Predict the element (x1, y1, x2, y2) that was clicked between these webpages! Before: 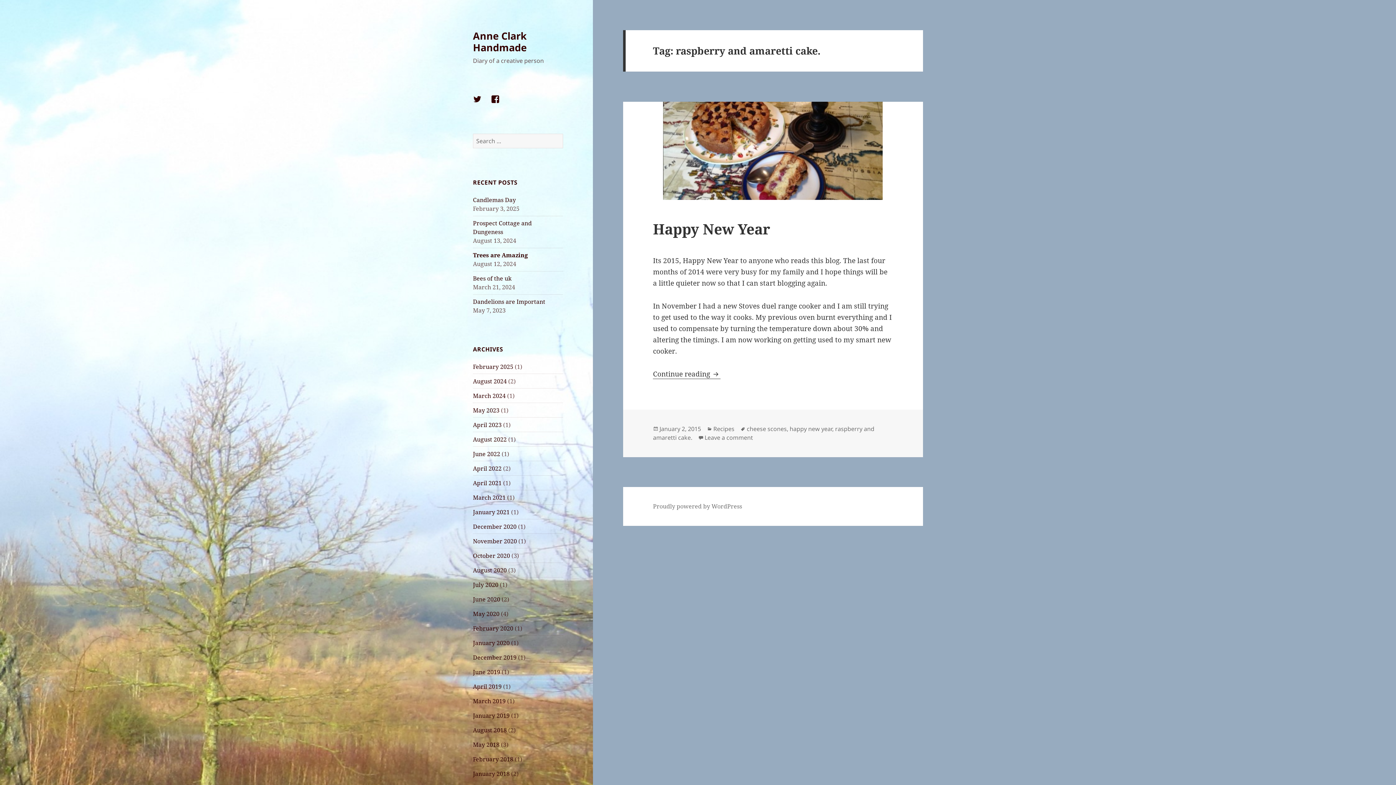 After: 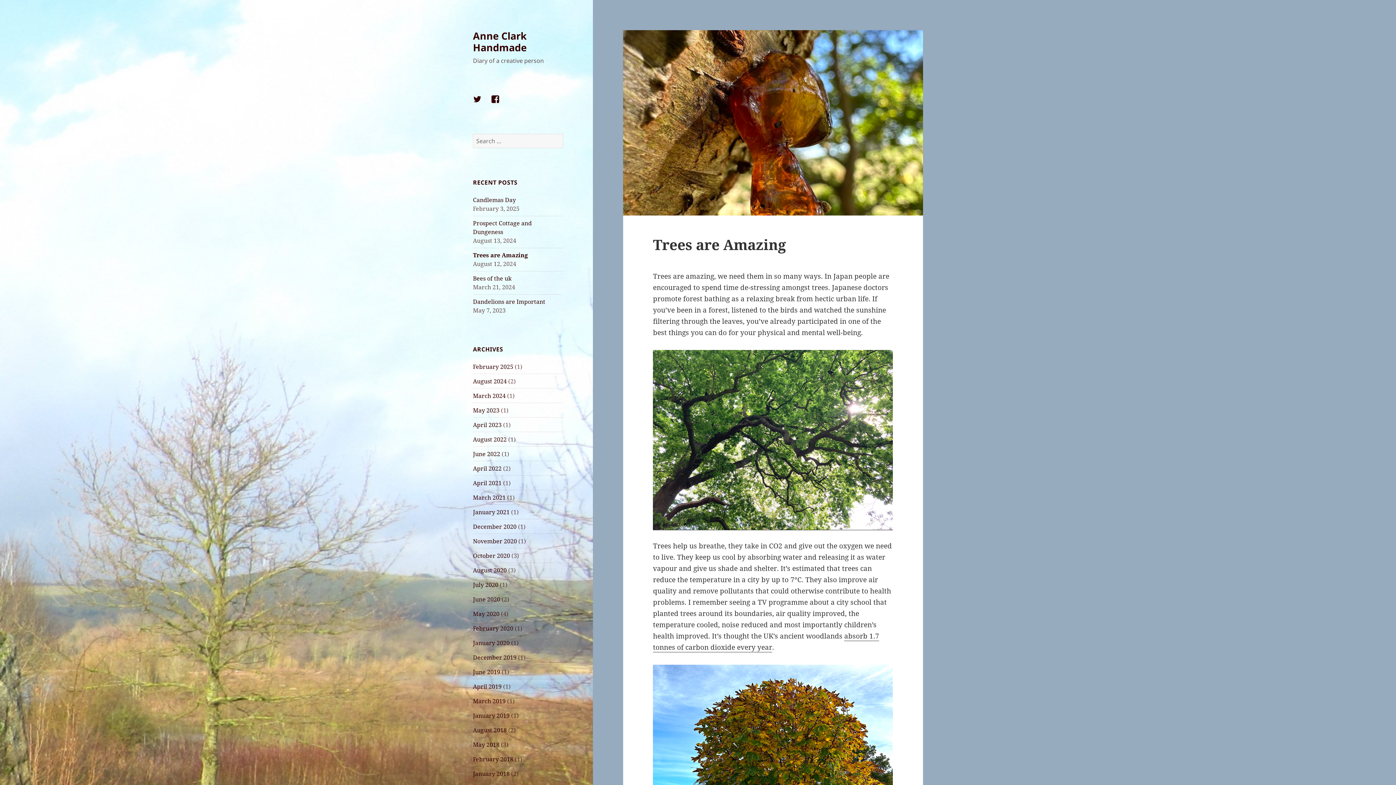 Action: bbox: (473, 251, 528, 259) label: Trees are Amazing